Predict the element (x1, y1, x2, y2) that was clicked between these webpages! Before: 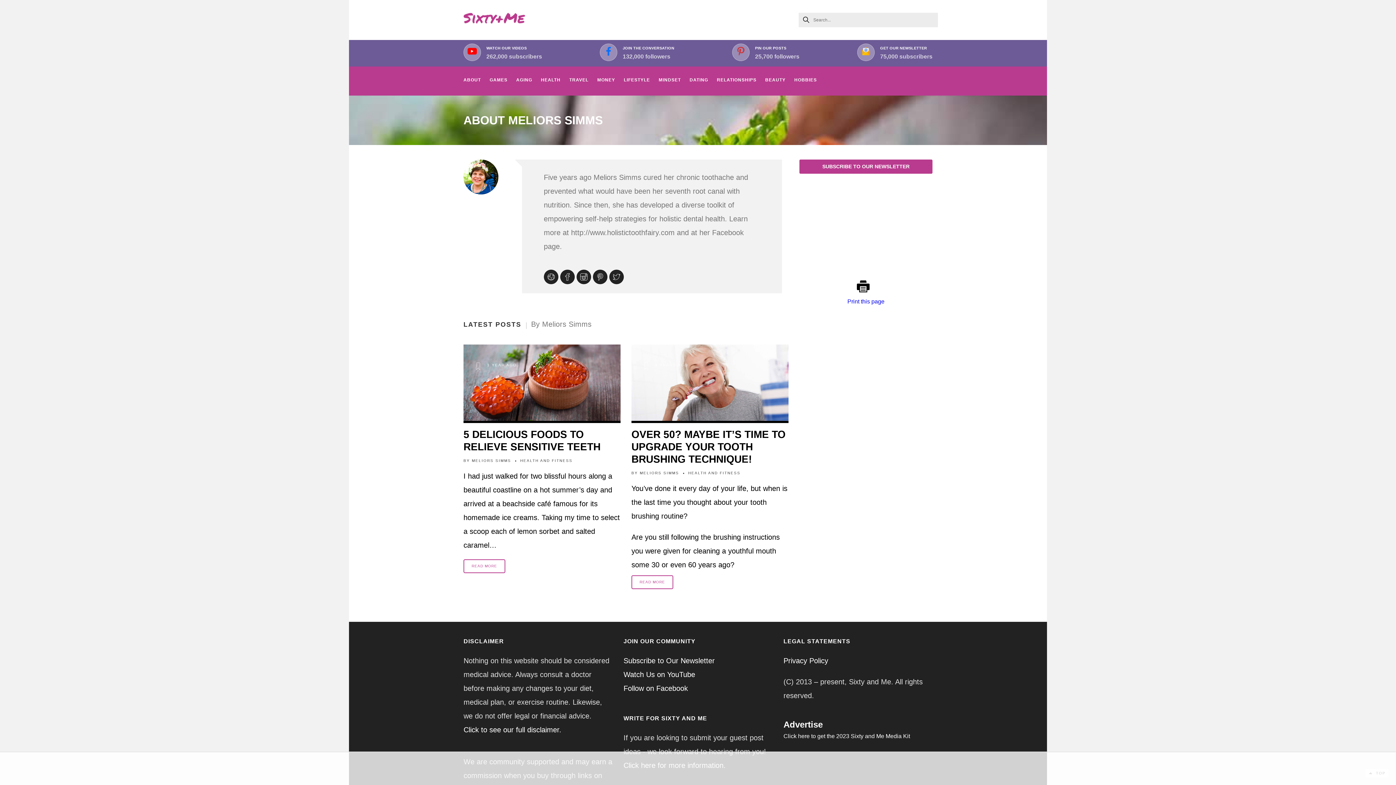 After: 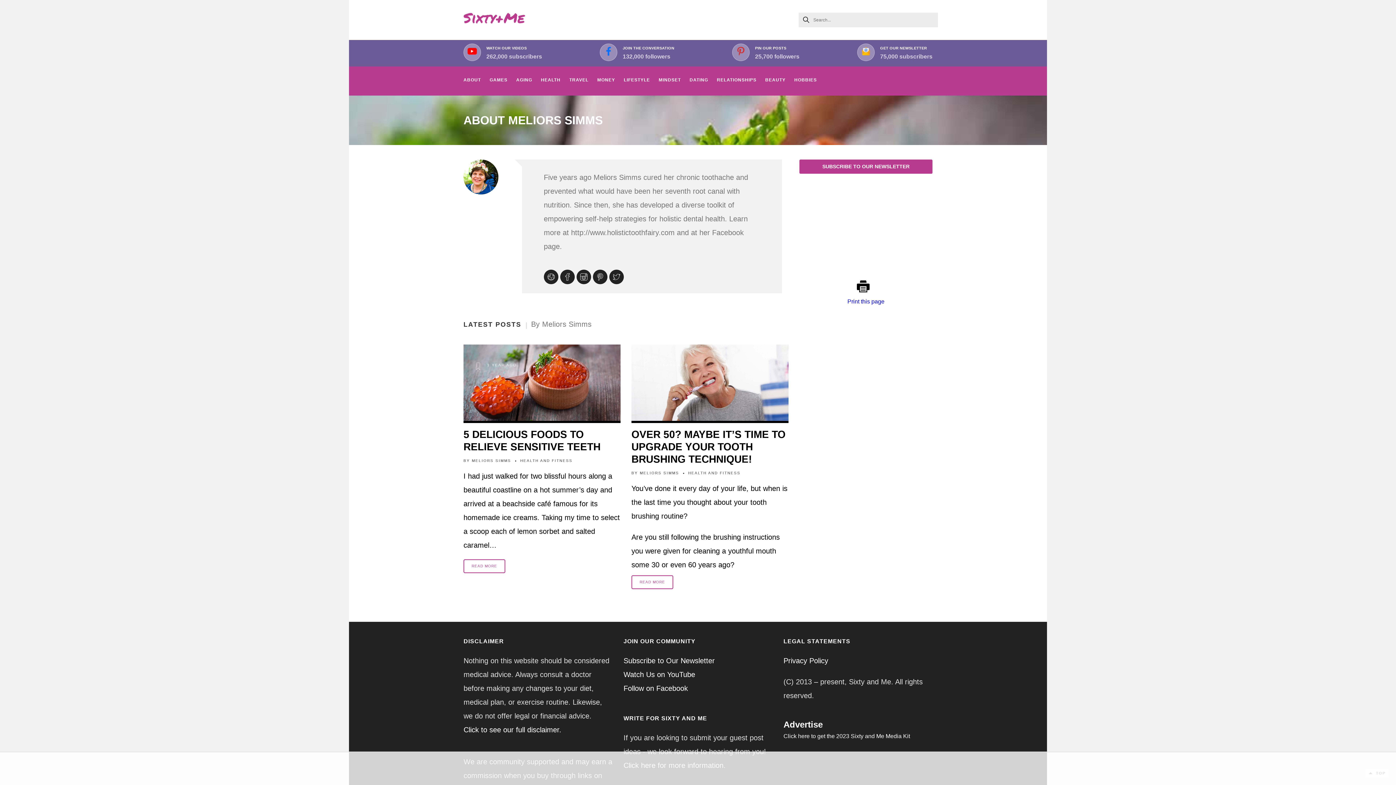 Action: bbox: (606, 46, 611, 57)